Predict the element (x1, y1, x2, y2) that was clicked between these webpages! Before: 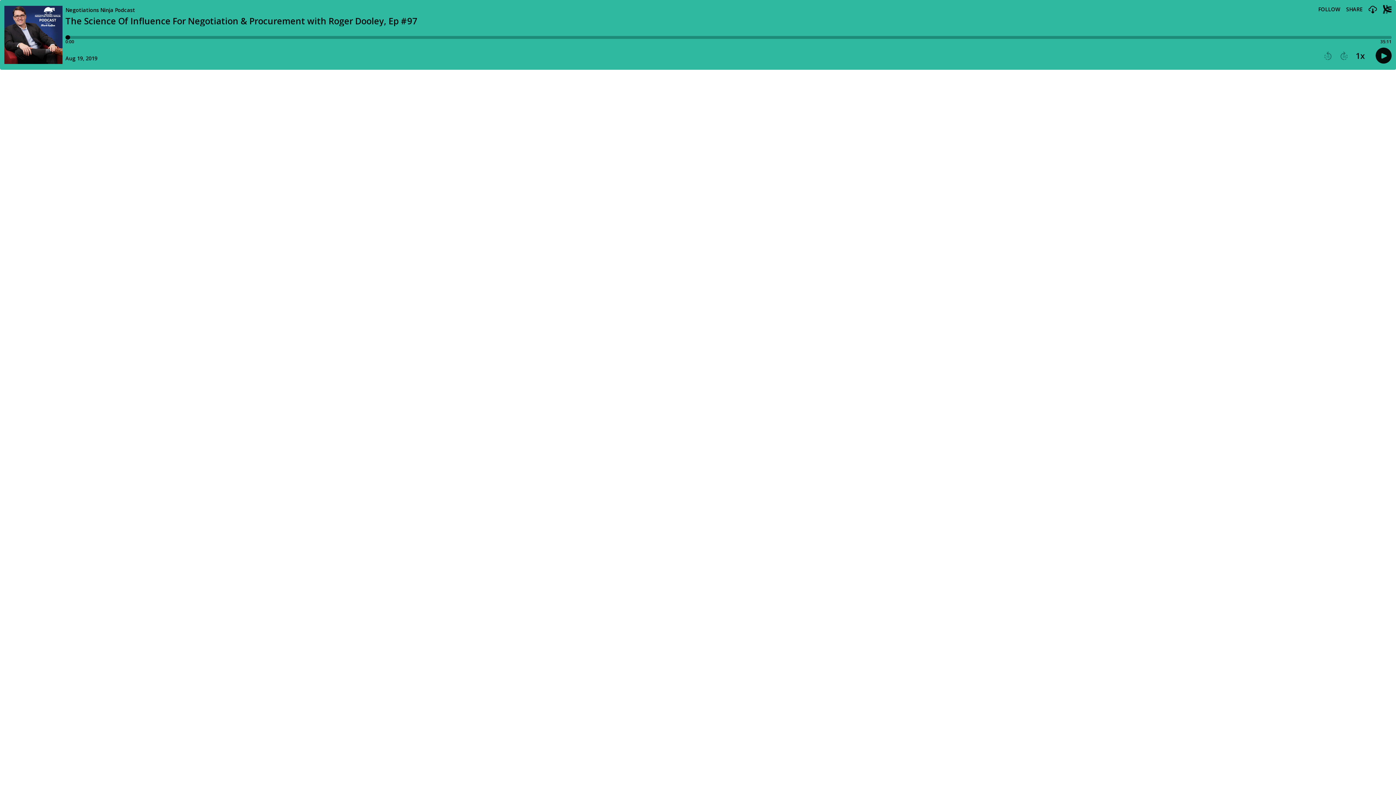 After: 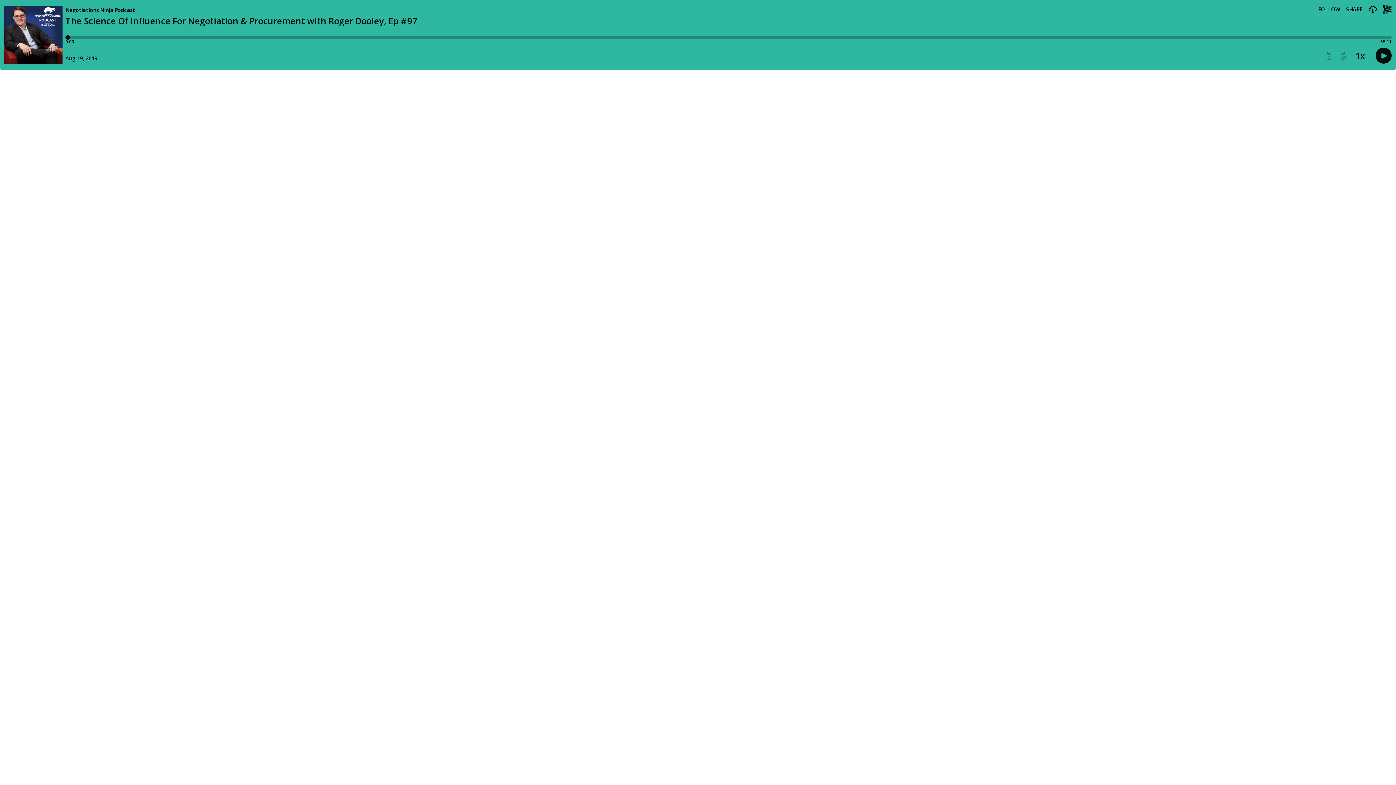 Action: label: Play previous episode bbox: (1324, 51, 1332, 60)